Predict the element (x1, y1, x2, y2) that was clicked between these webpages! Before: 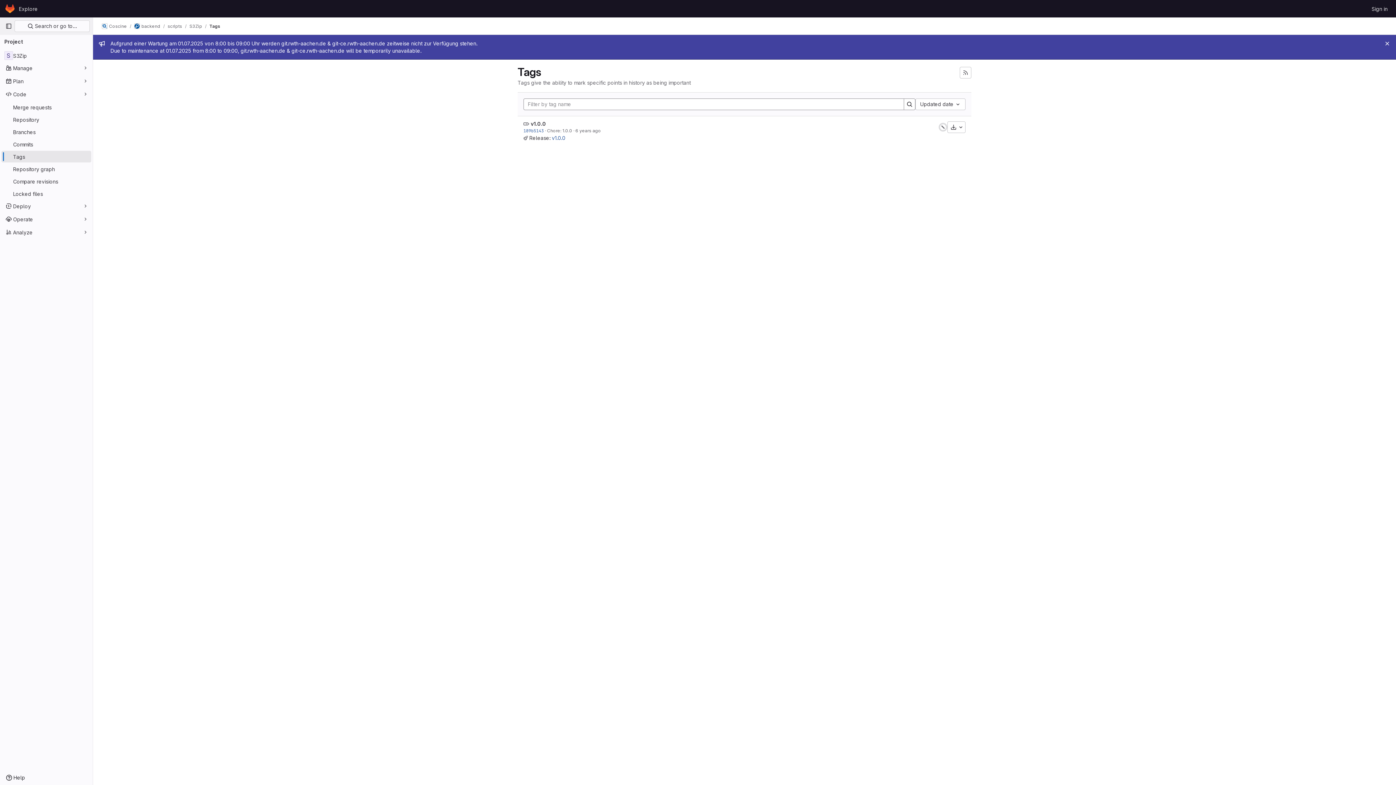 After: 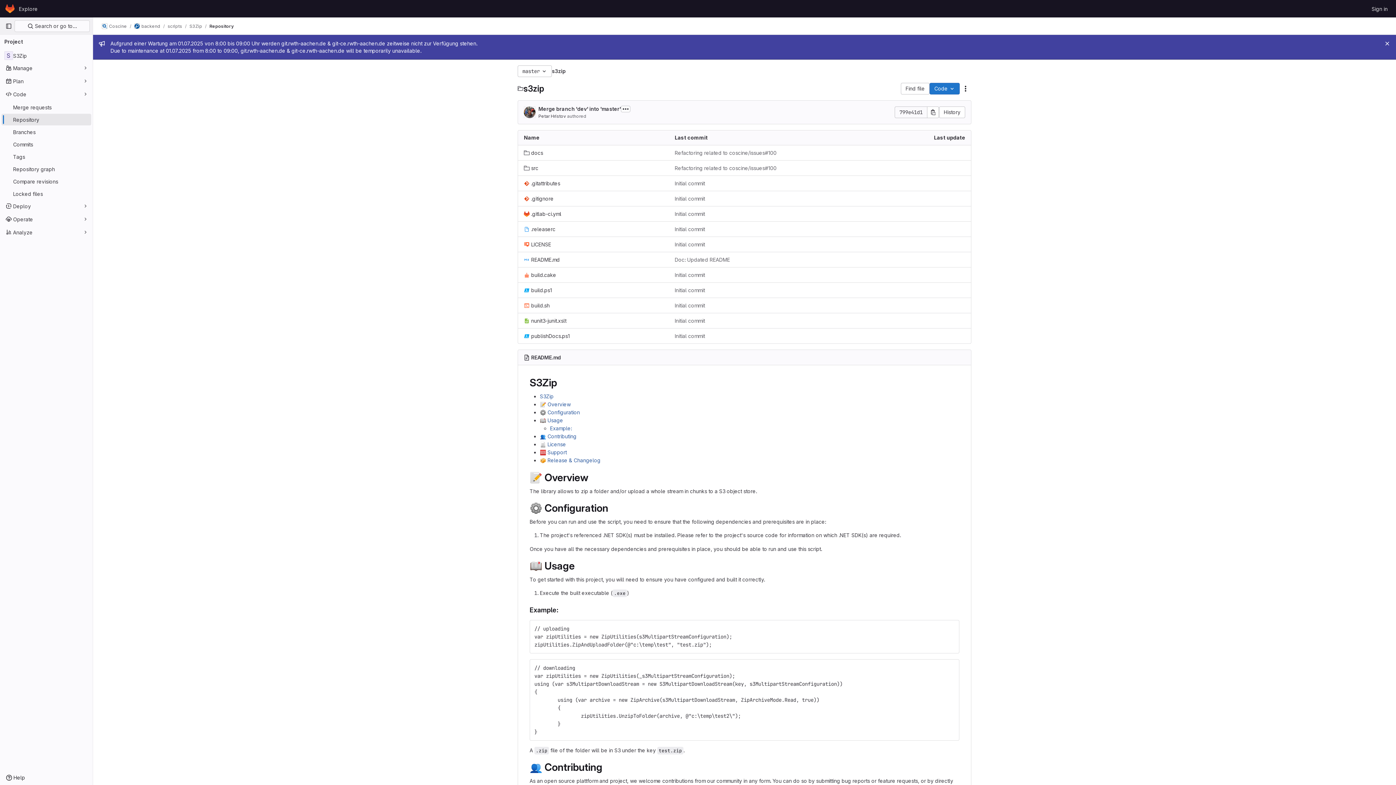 Action: label: Repository bbox: (1, 113, 91, 125)